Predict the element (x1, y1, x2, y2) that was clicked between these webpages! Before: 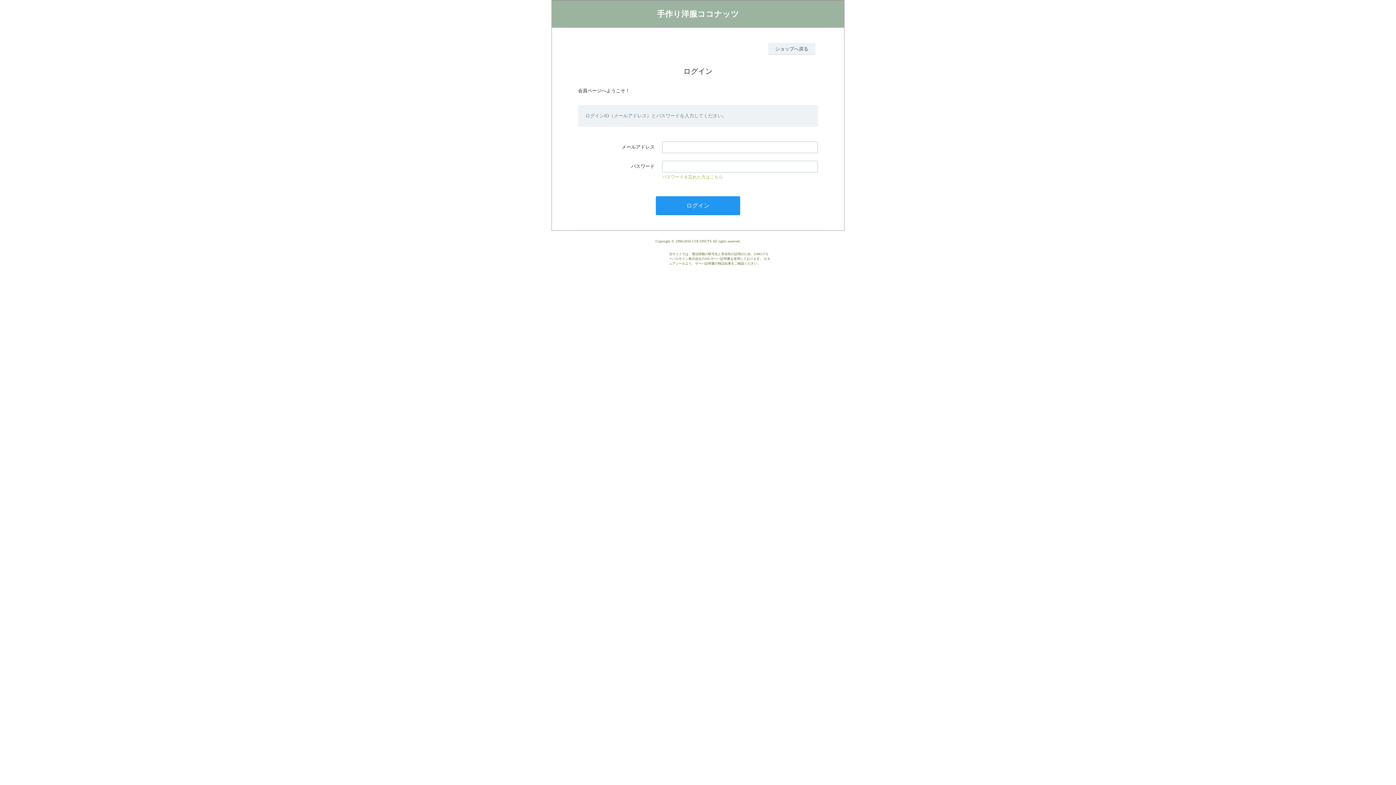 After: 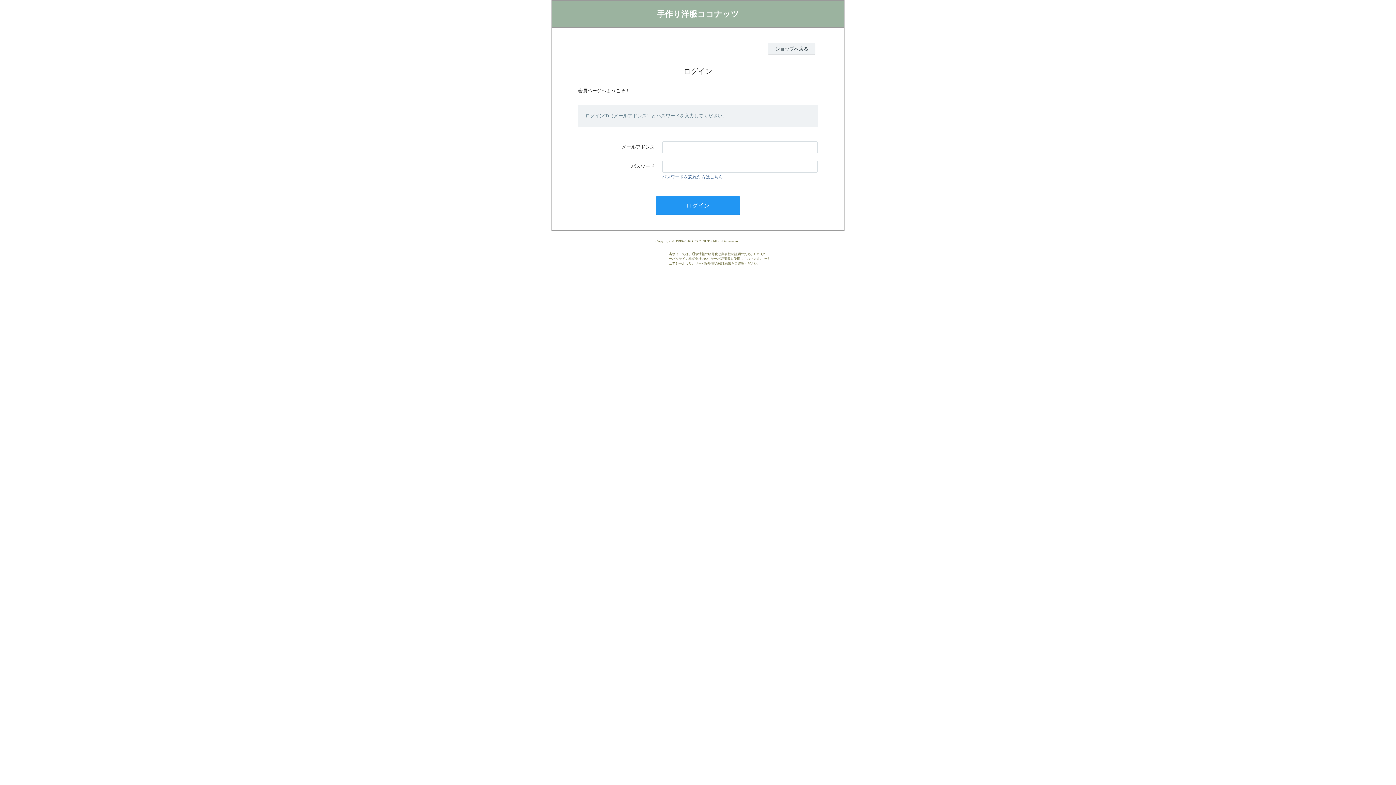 Action: bbox: (662, 174, 723, 179) label: パスワードを忘れた方はこちら